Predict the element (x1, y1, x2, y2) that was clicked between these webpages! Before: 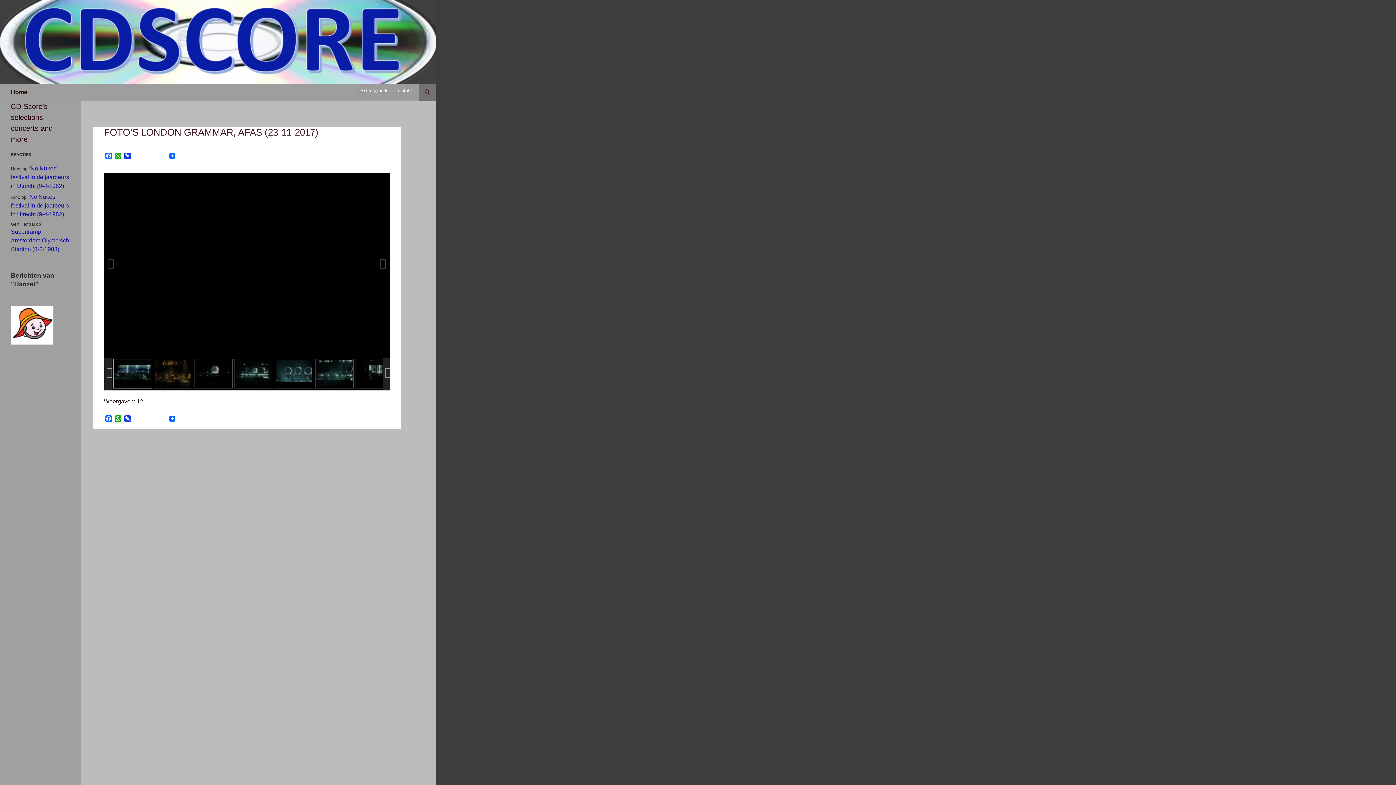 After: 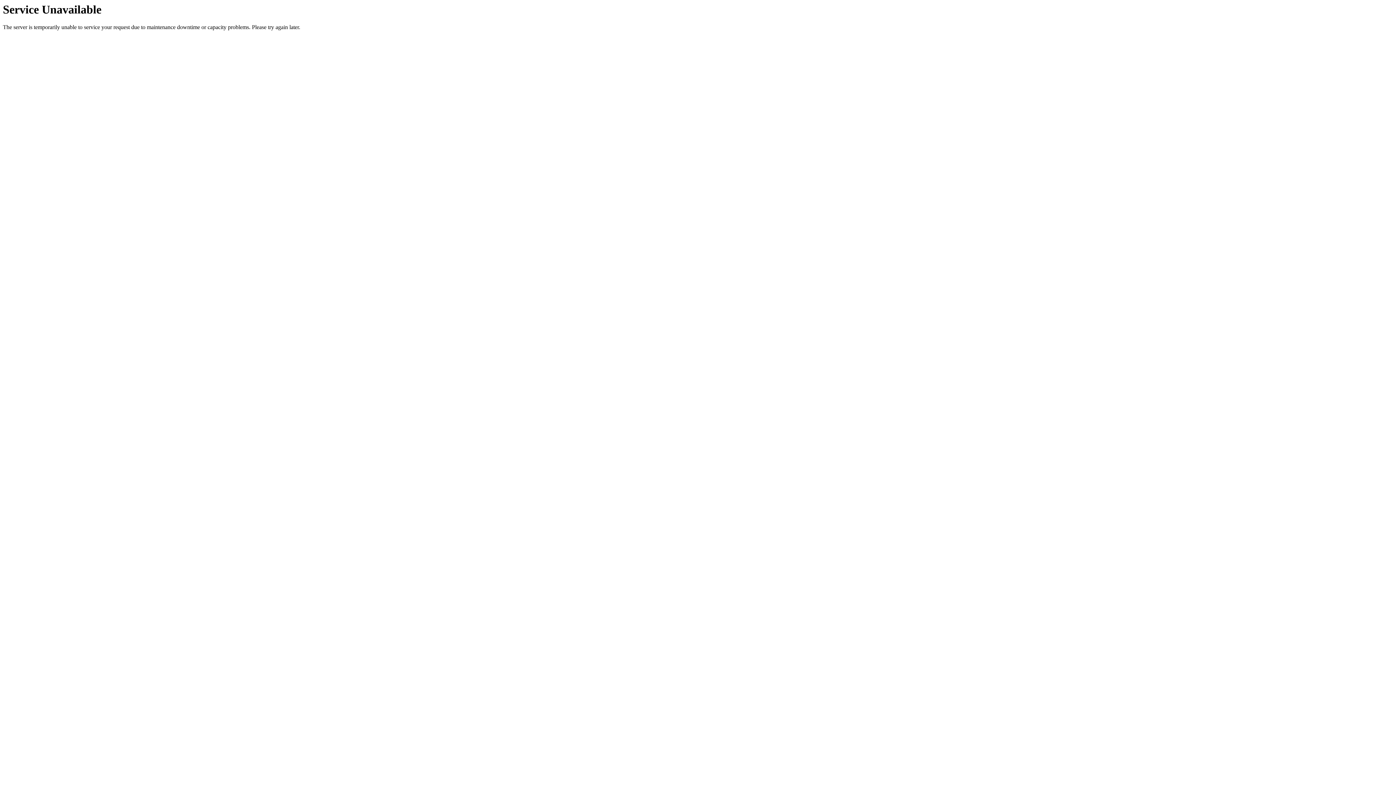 Action: label: “No Nukes” festival in de jaarbeurs in Utrecht (9-4-1982) bbox: (10, 165, 69, 189)